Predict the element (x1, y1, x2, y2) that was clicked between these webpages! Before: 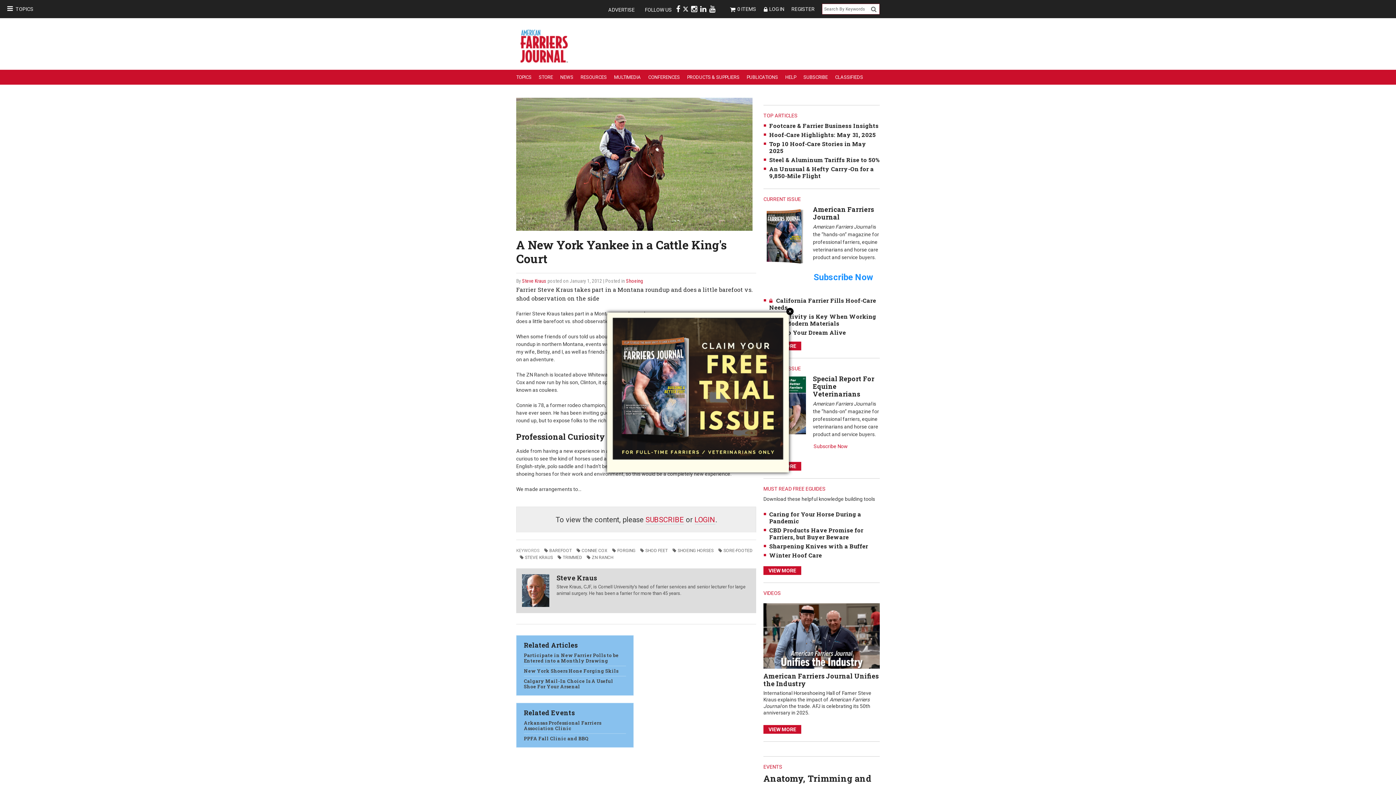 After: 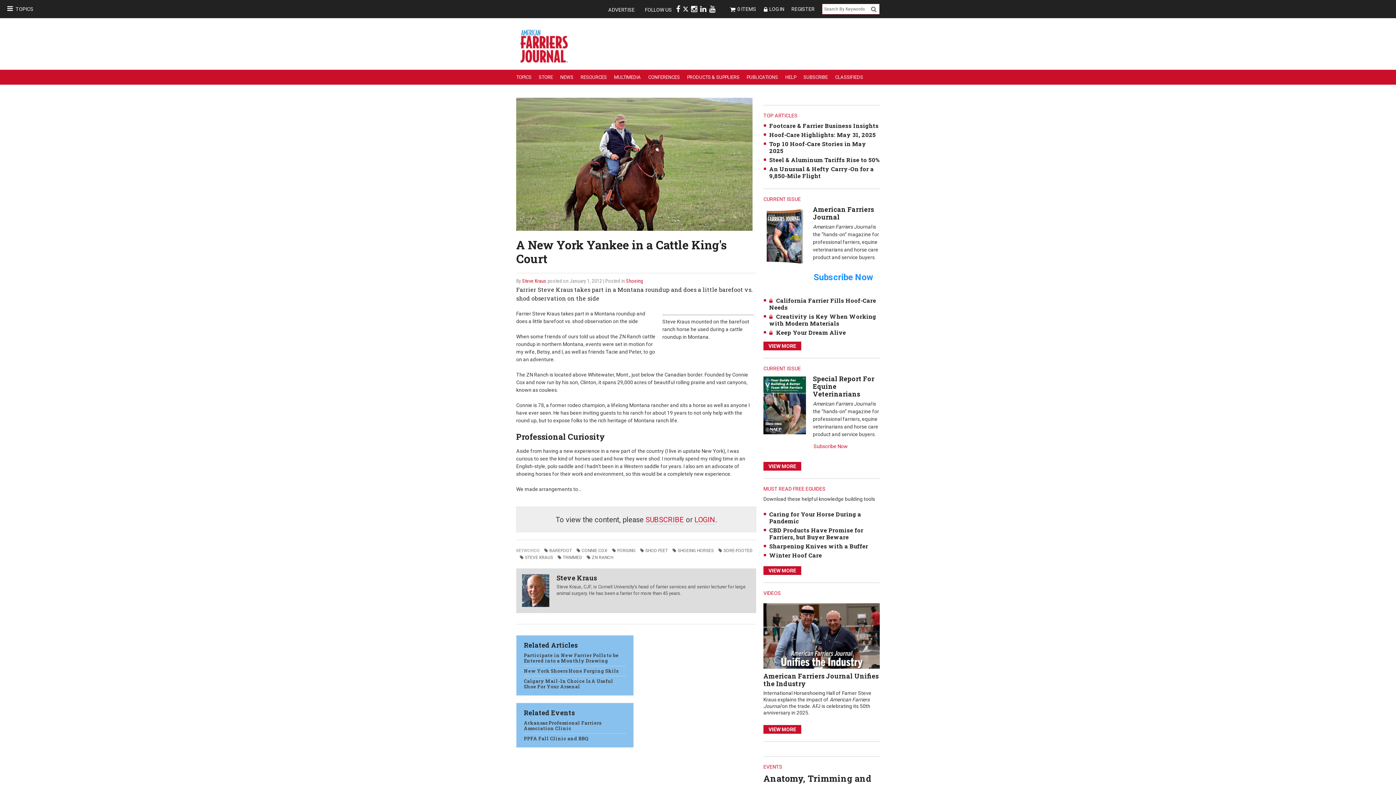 Action: label: Close bbox: (786, 307, 793, 315)